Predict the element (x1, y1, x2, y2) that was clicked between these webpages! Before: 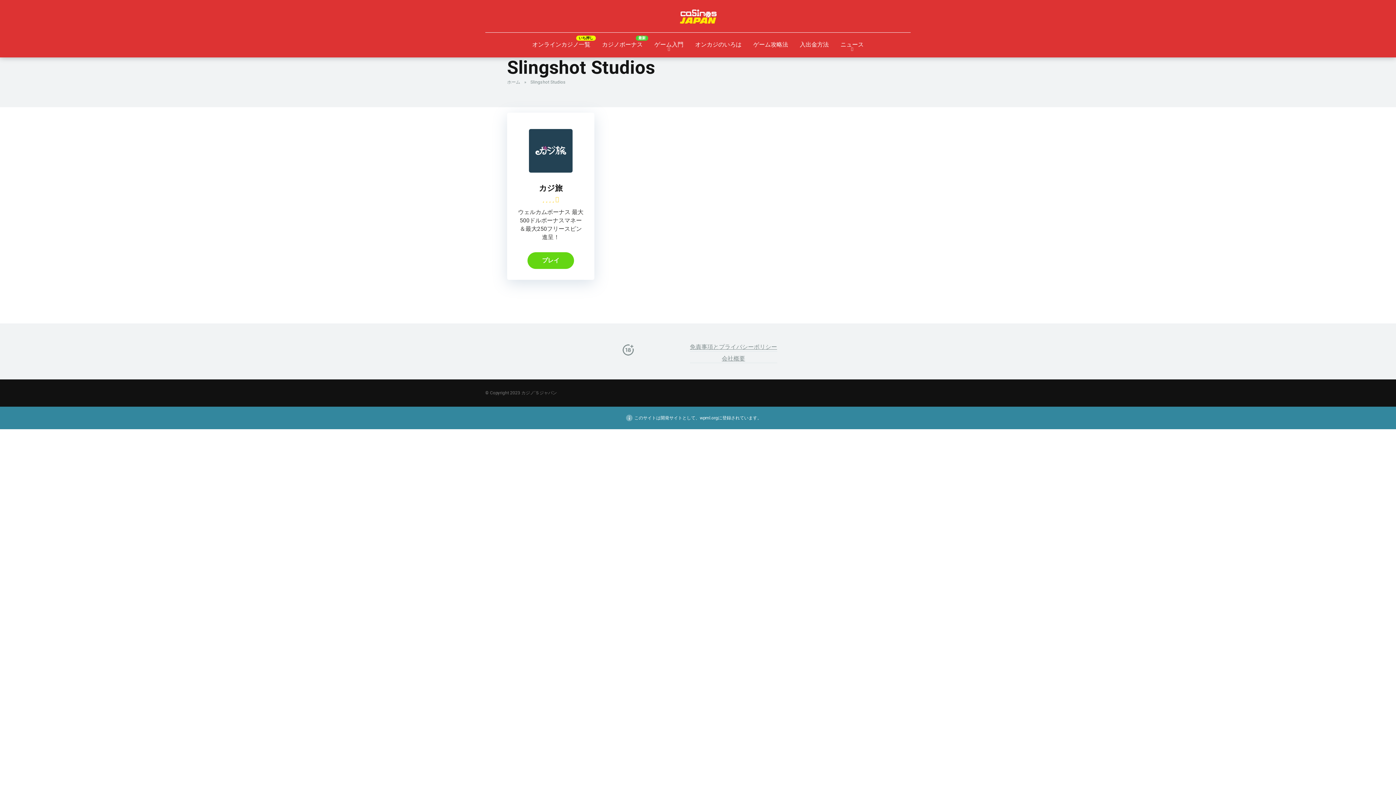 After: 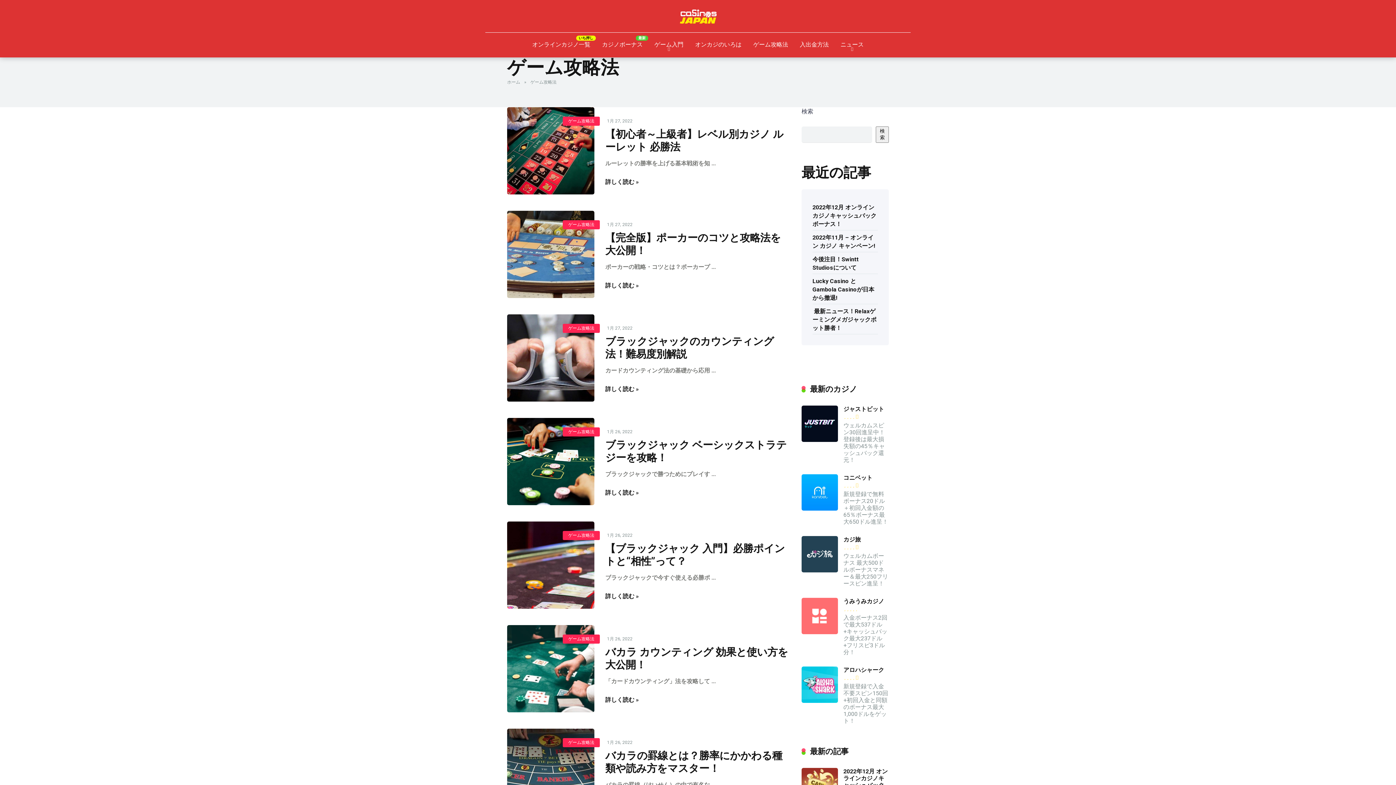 Action: bbox: (747, 32, 794, 57) label: ゲーム攻略法